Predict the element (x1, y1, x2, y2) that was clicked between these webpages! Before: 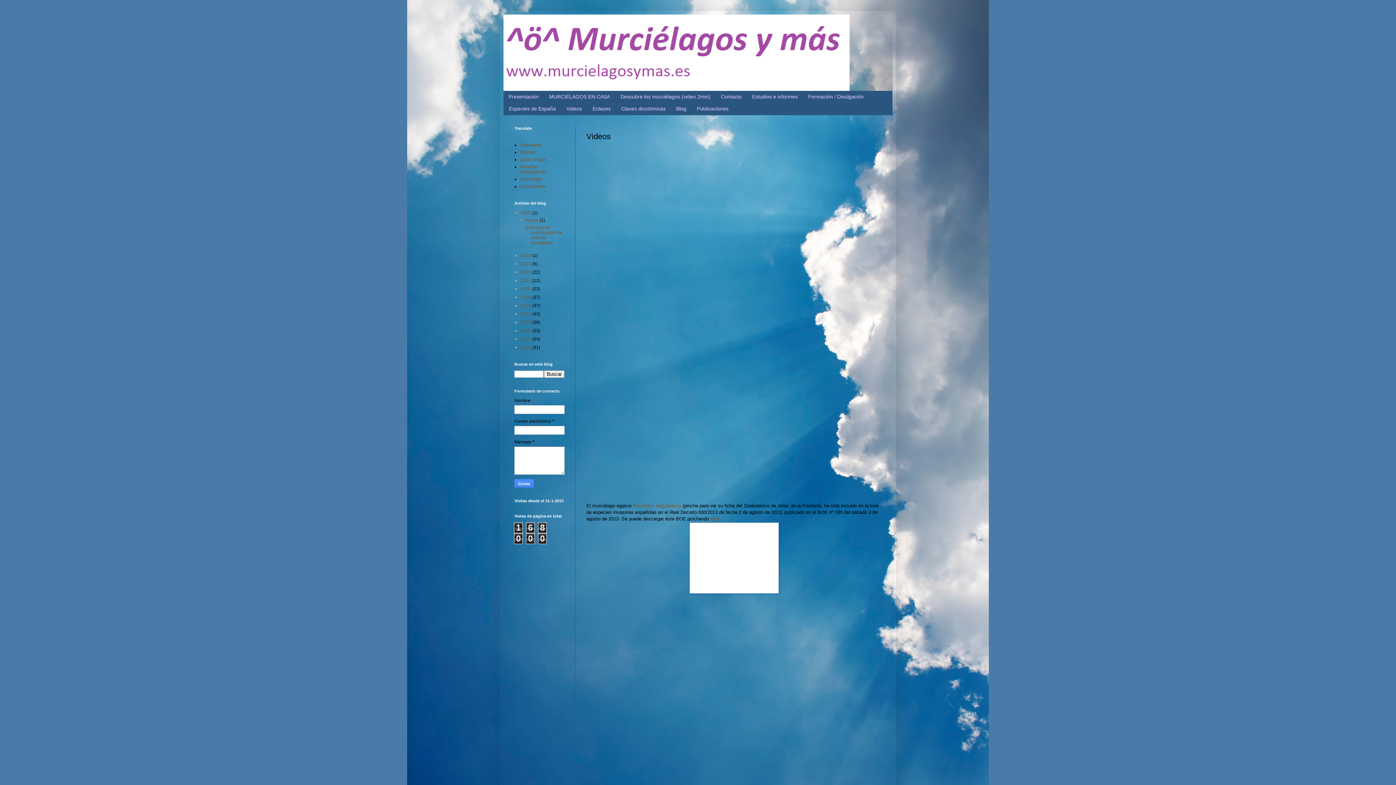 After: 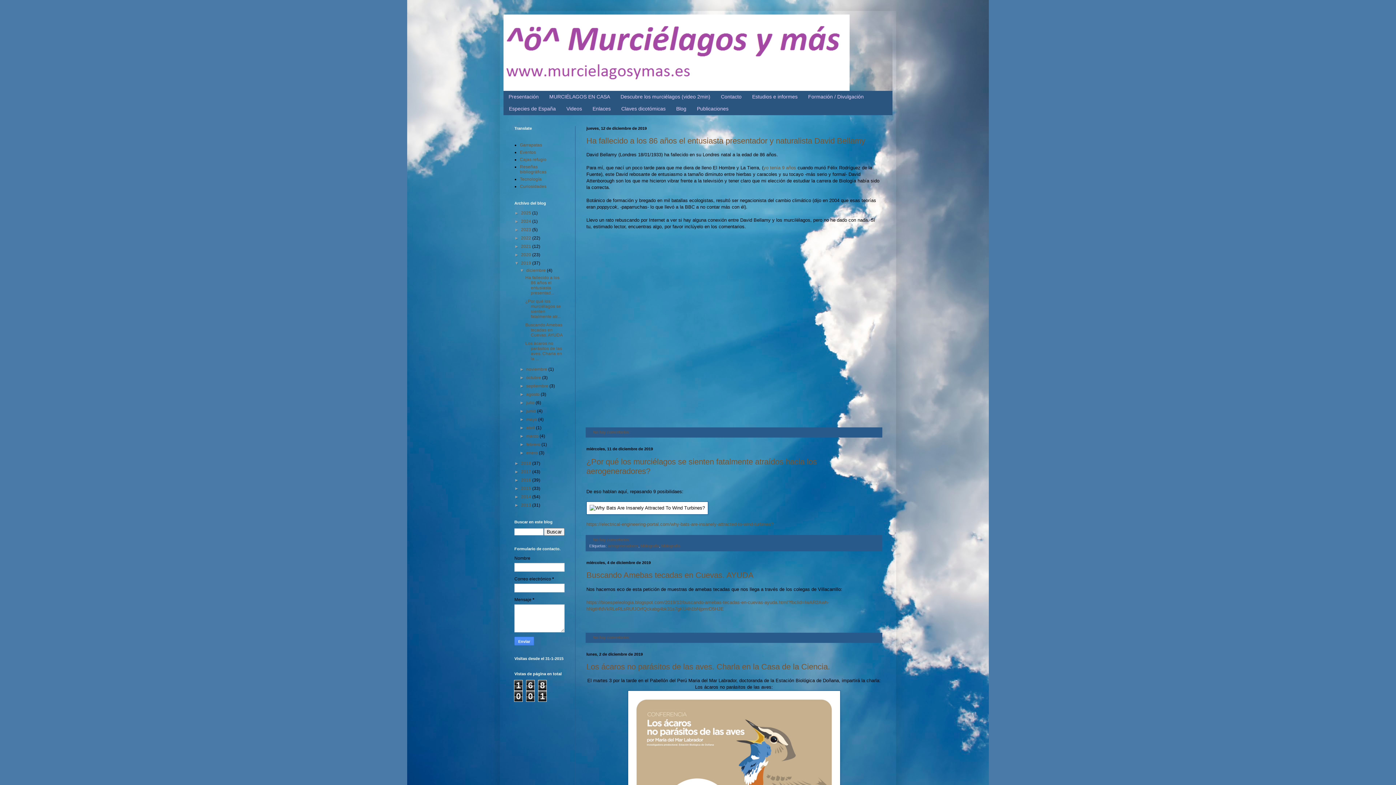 Action: bbox: (521, 294, 532, 299) label: 2019 